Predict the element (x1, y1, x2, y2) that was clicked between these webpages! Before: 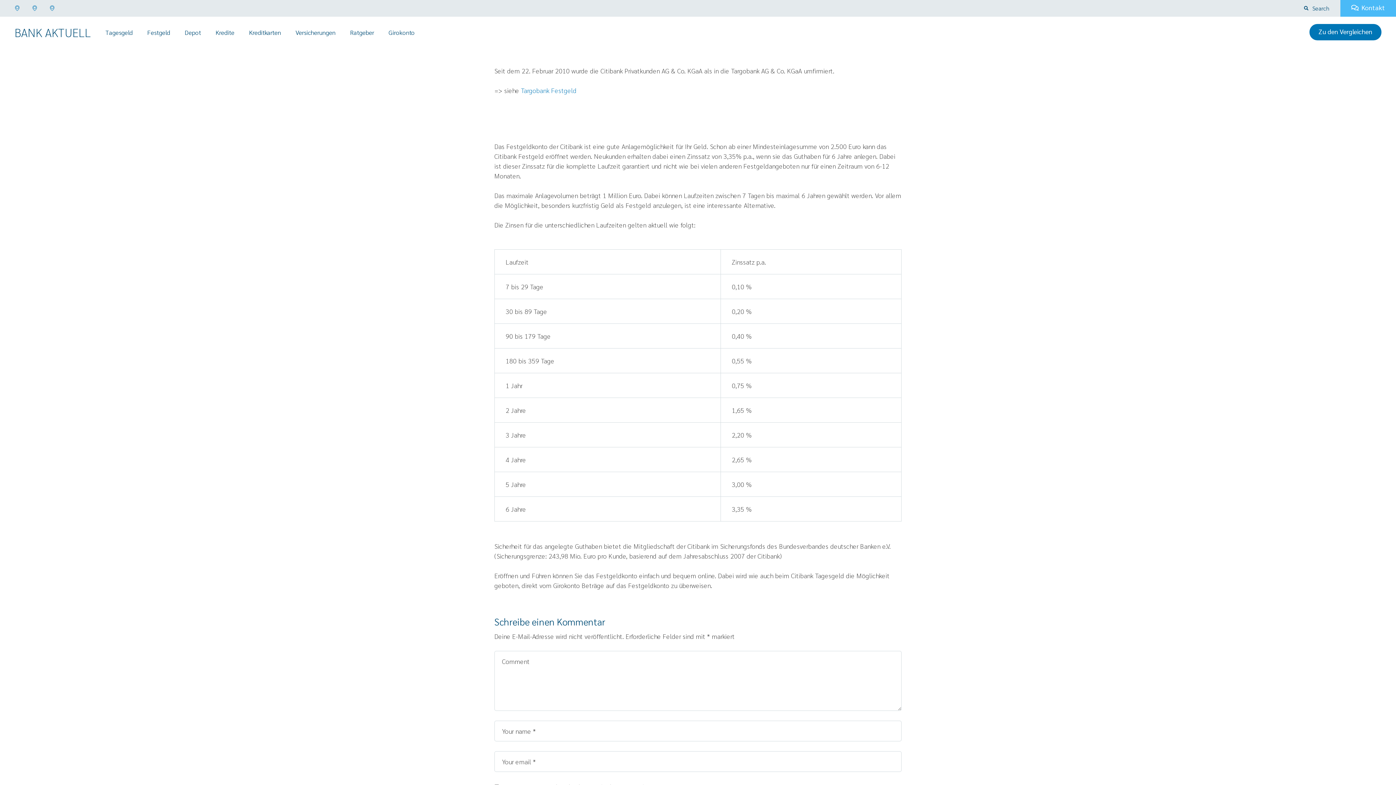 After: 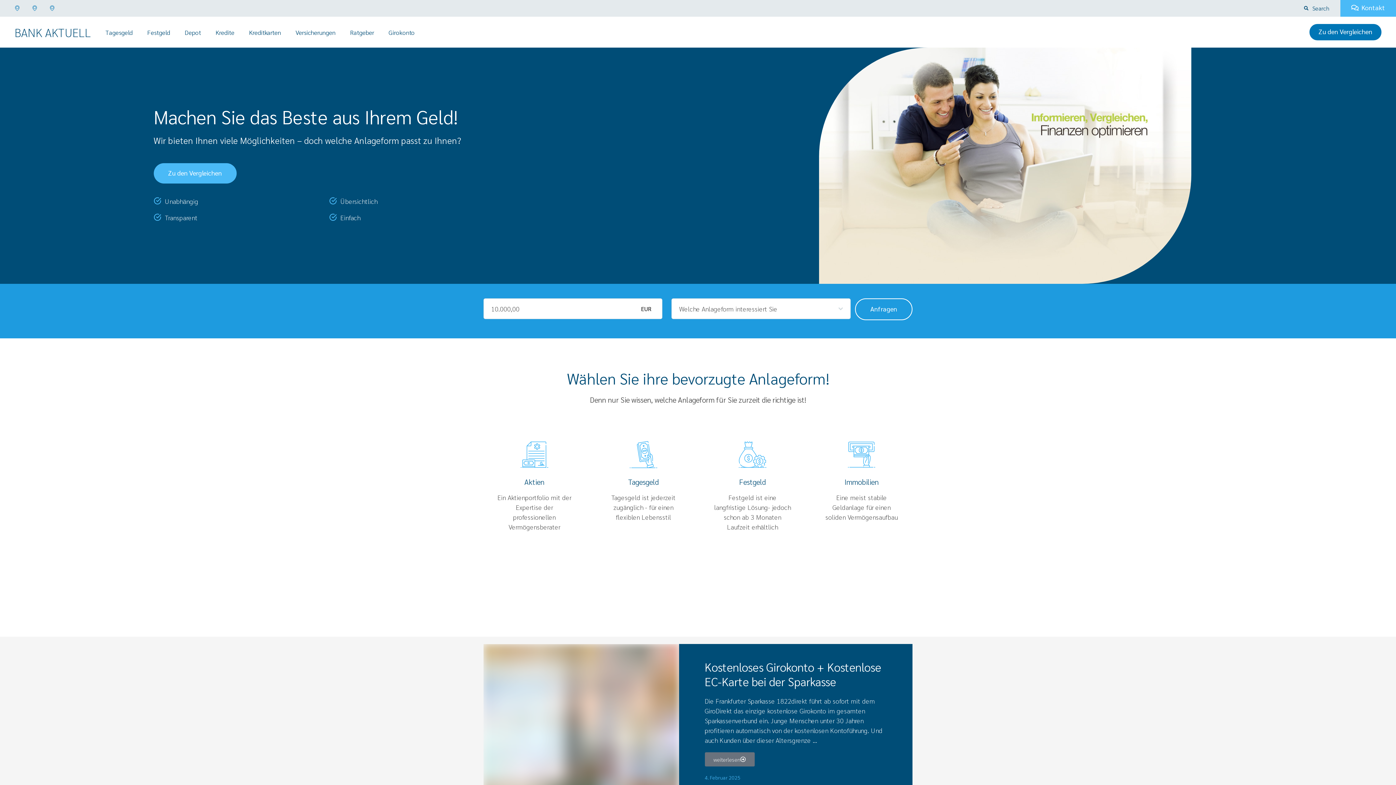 Action: bbox: (14, 27, 90, 37) label: BANK AKTUELL